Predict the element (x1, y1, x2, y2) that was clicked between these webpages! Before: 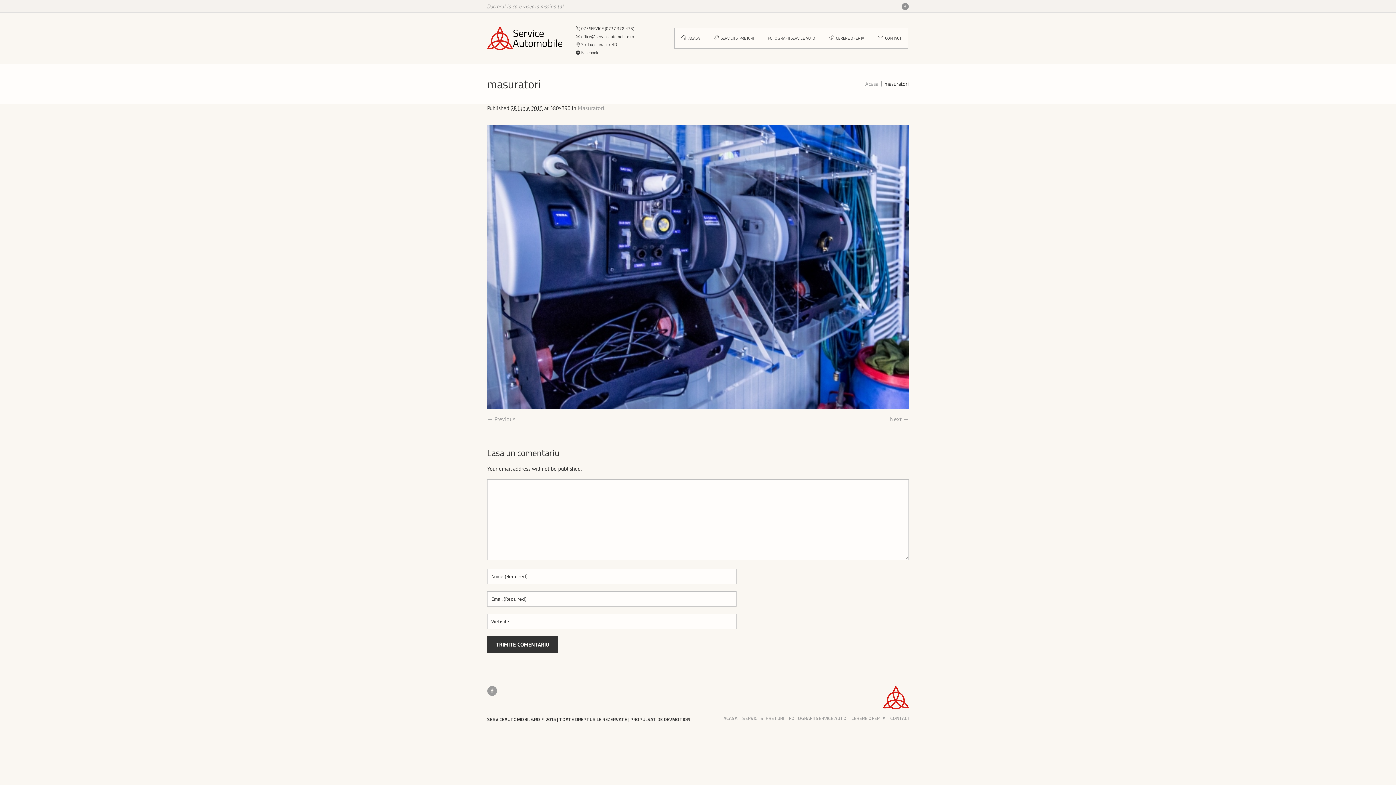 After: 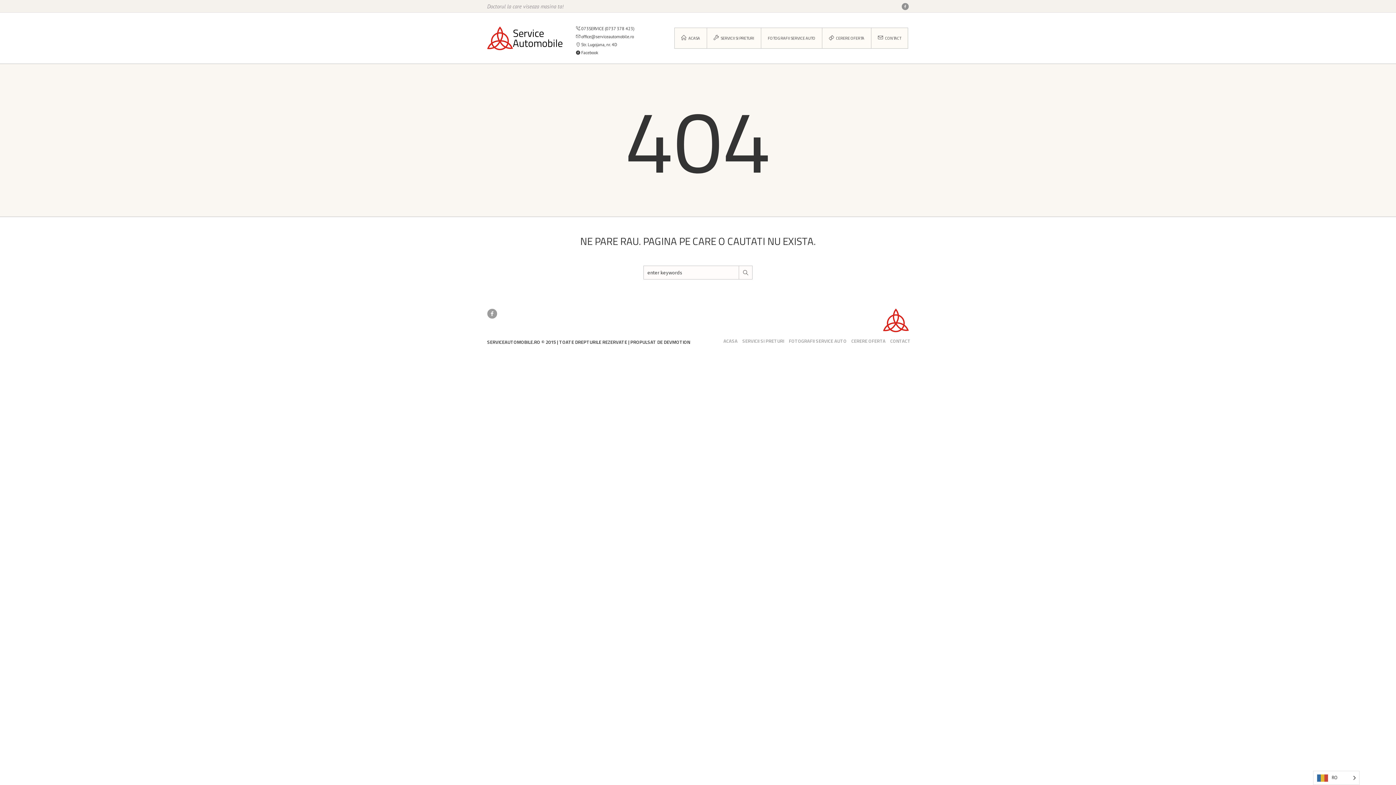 Action: bbox: (575, 32, 634, 39) label: office@serviceautomobile.ro